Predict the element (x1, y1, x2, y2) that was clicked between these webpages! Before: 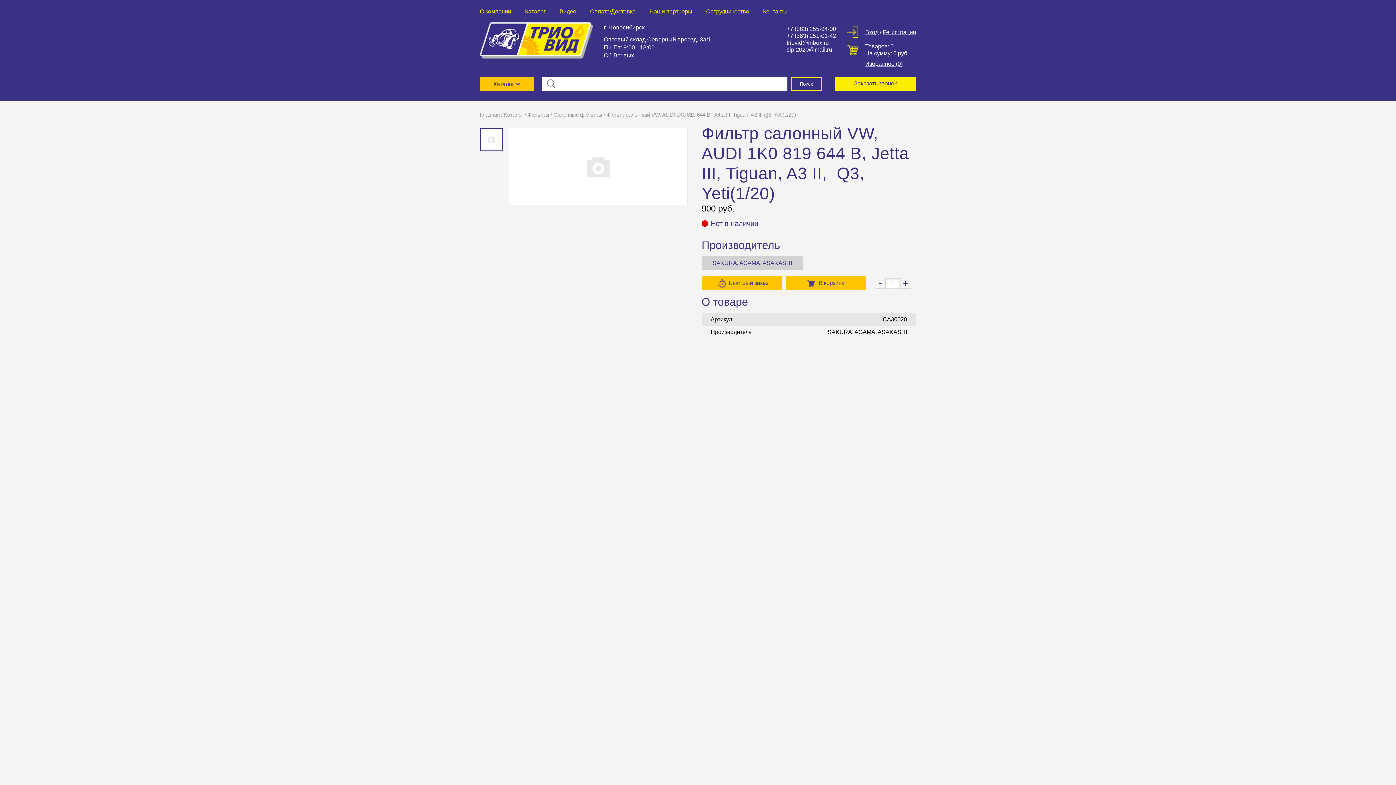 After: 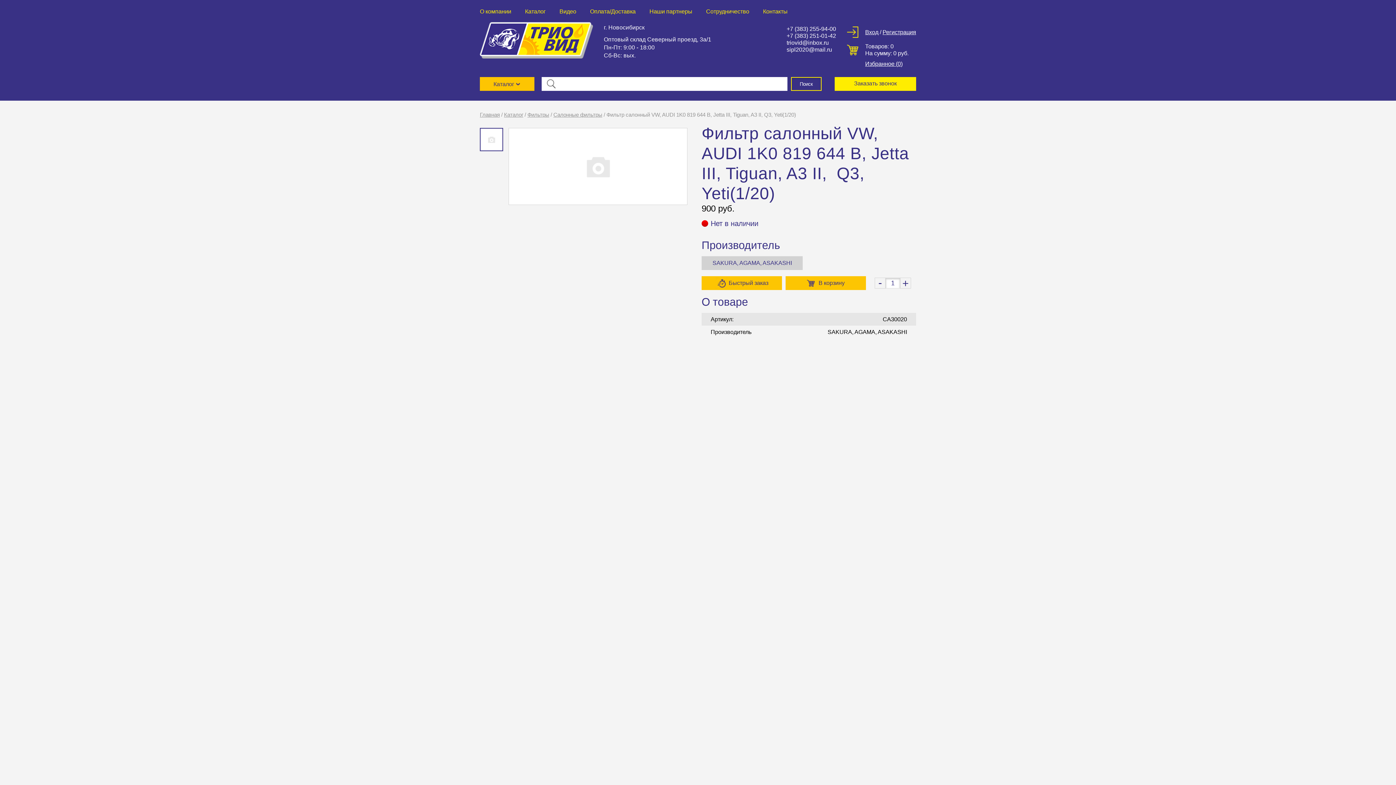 Action: label: - bbox: (874, 277, 885, 288)